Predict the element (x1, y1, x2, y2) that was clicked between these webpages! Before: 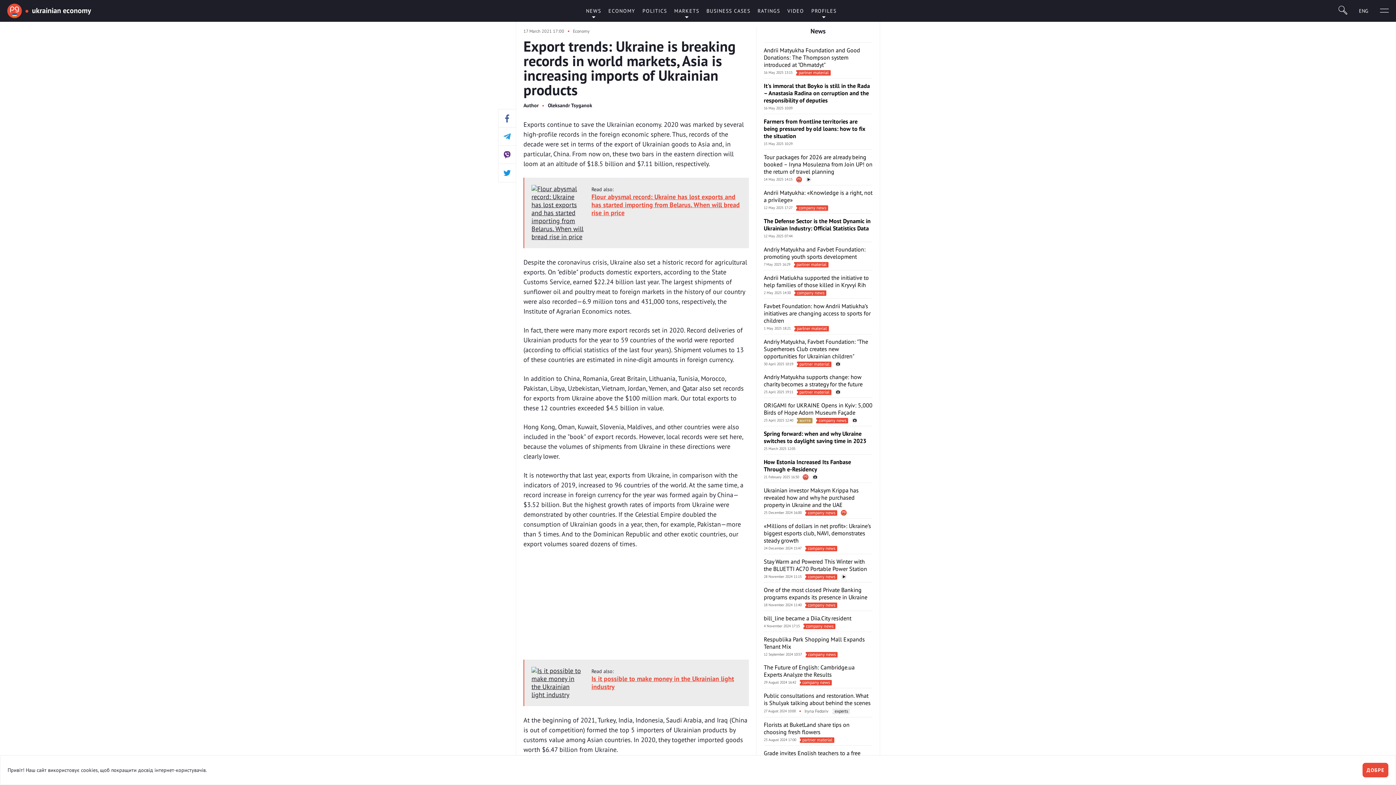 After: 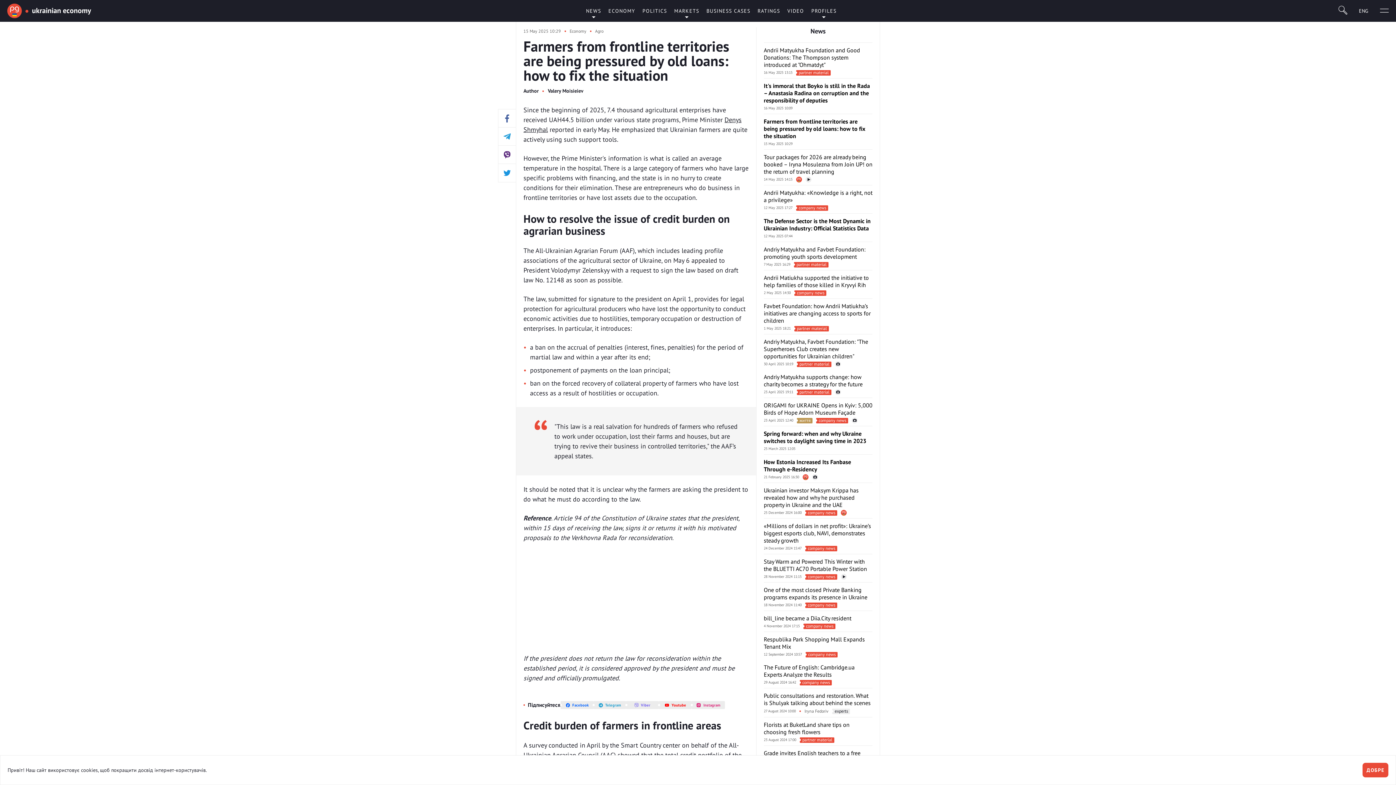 Action: bbox: (764, 114, 872, 149)